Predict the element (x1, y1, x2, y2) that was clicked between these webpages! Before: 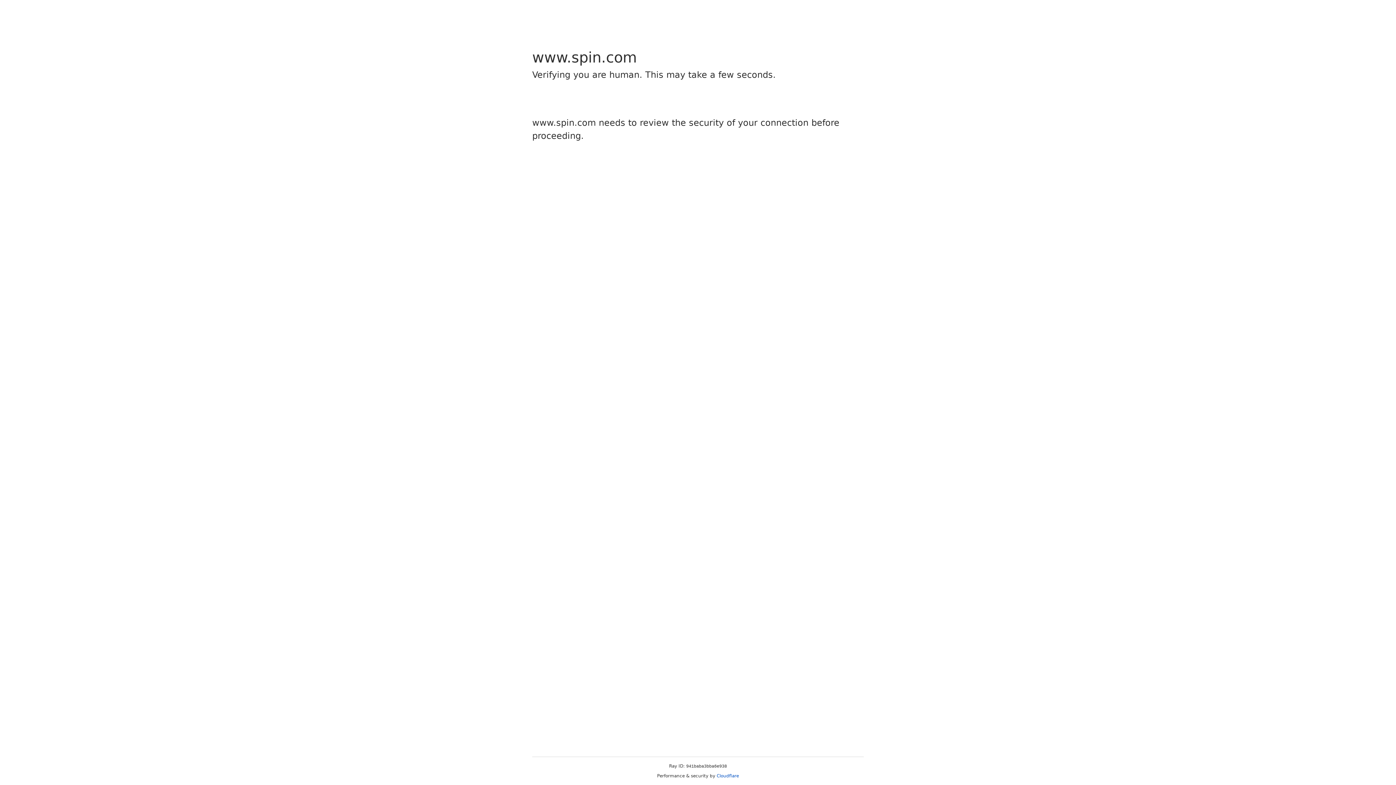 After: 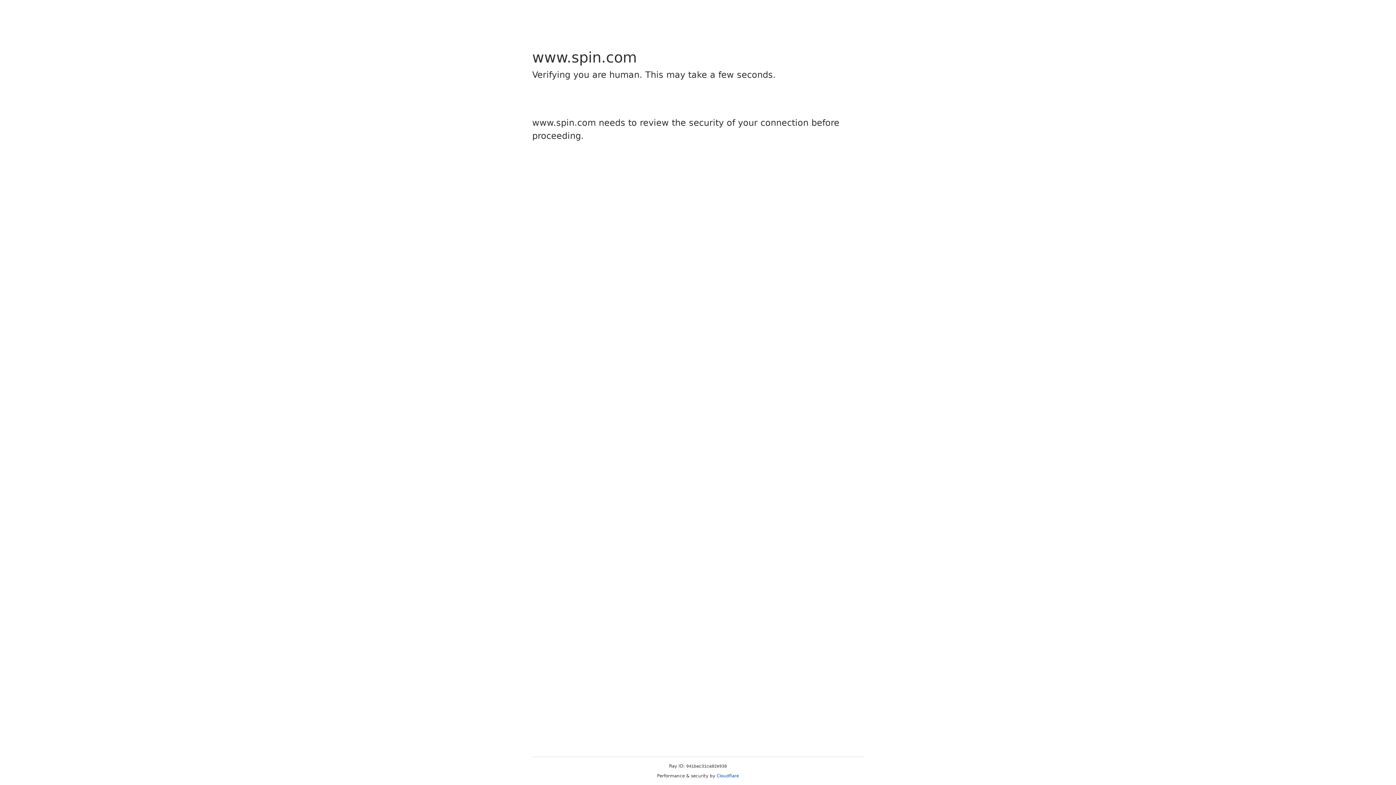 Action: label: Cloudflare bbox: (716, 773, 739, 778)